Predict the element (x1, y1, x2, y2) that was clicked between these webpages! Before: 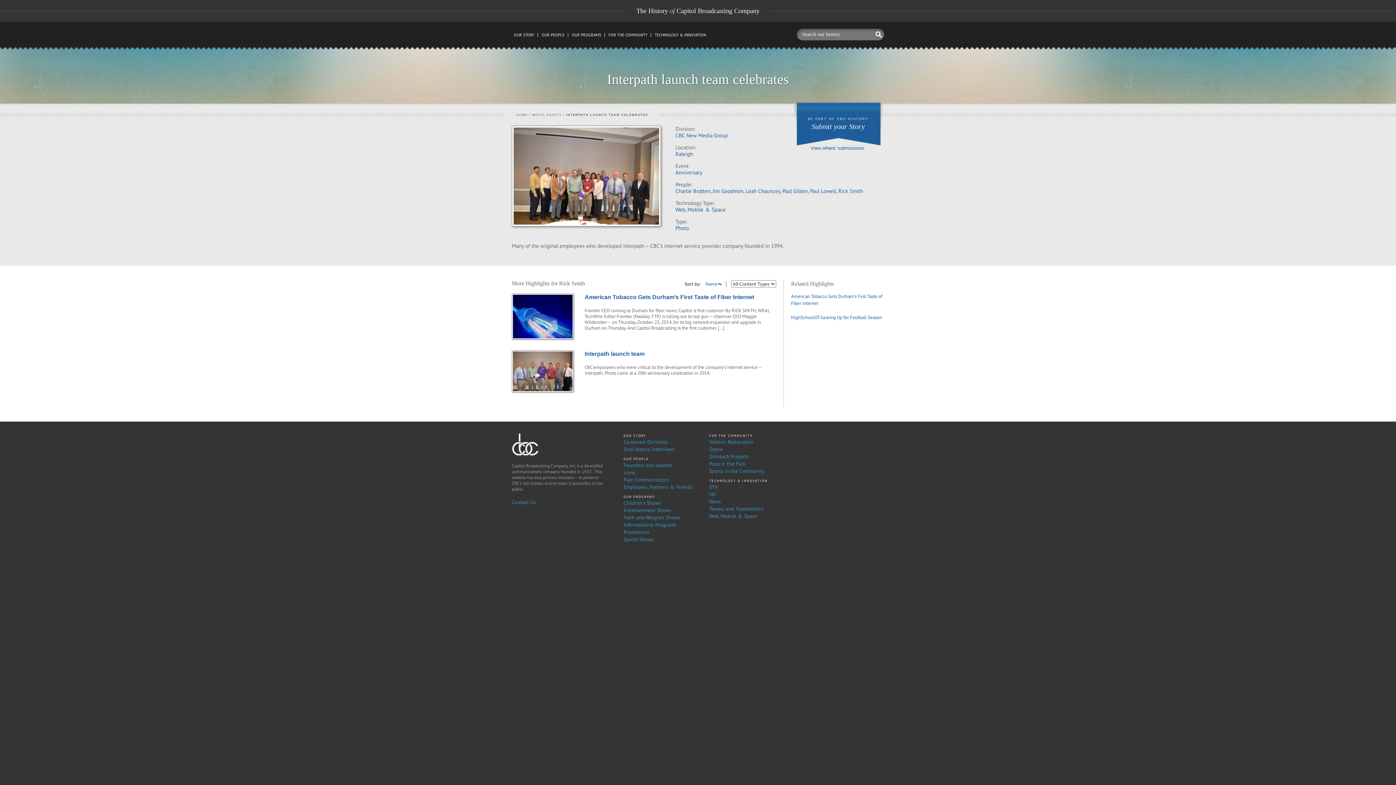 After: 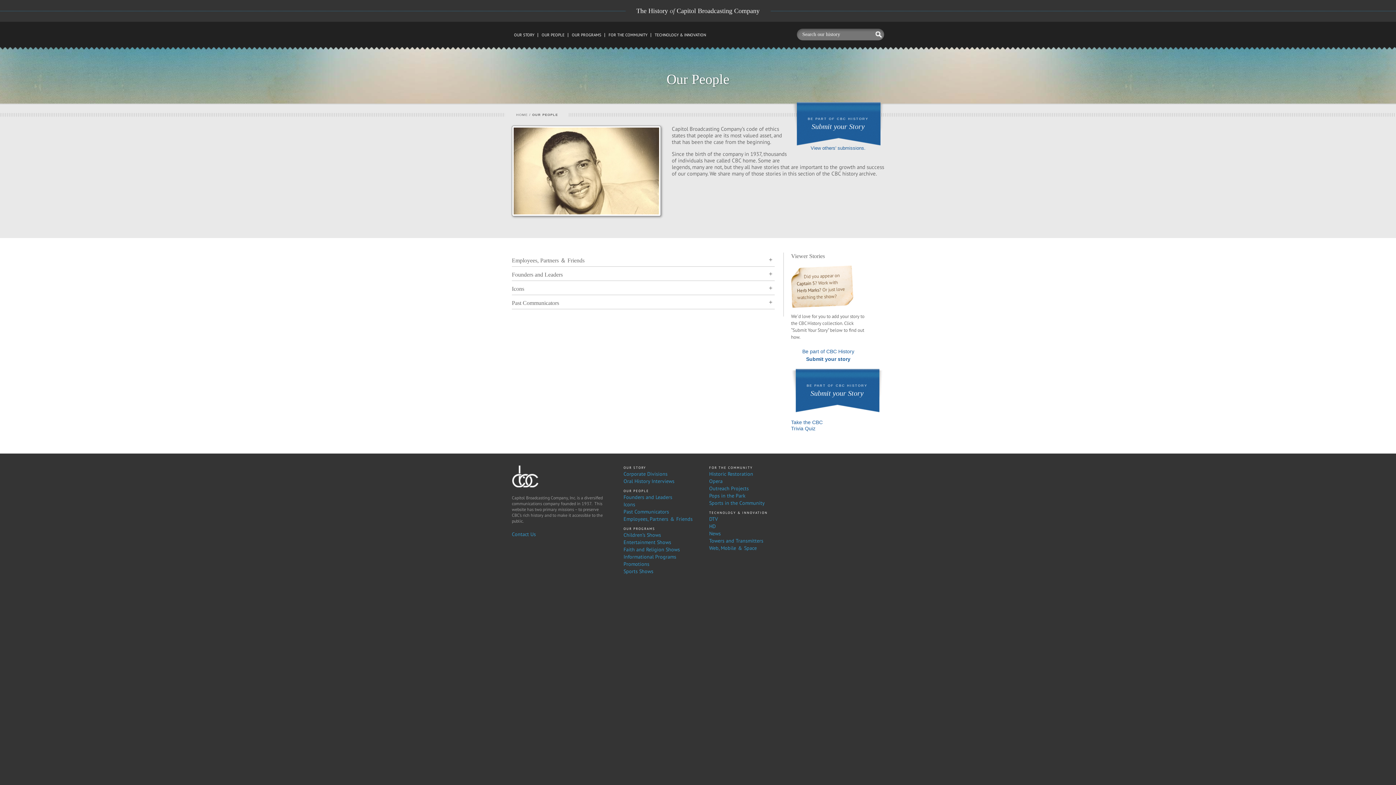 Action: bbox: (537, 33, 568, 37) label: OUR PEOPLE